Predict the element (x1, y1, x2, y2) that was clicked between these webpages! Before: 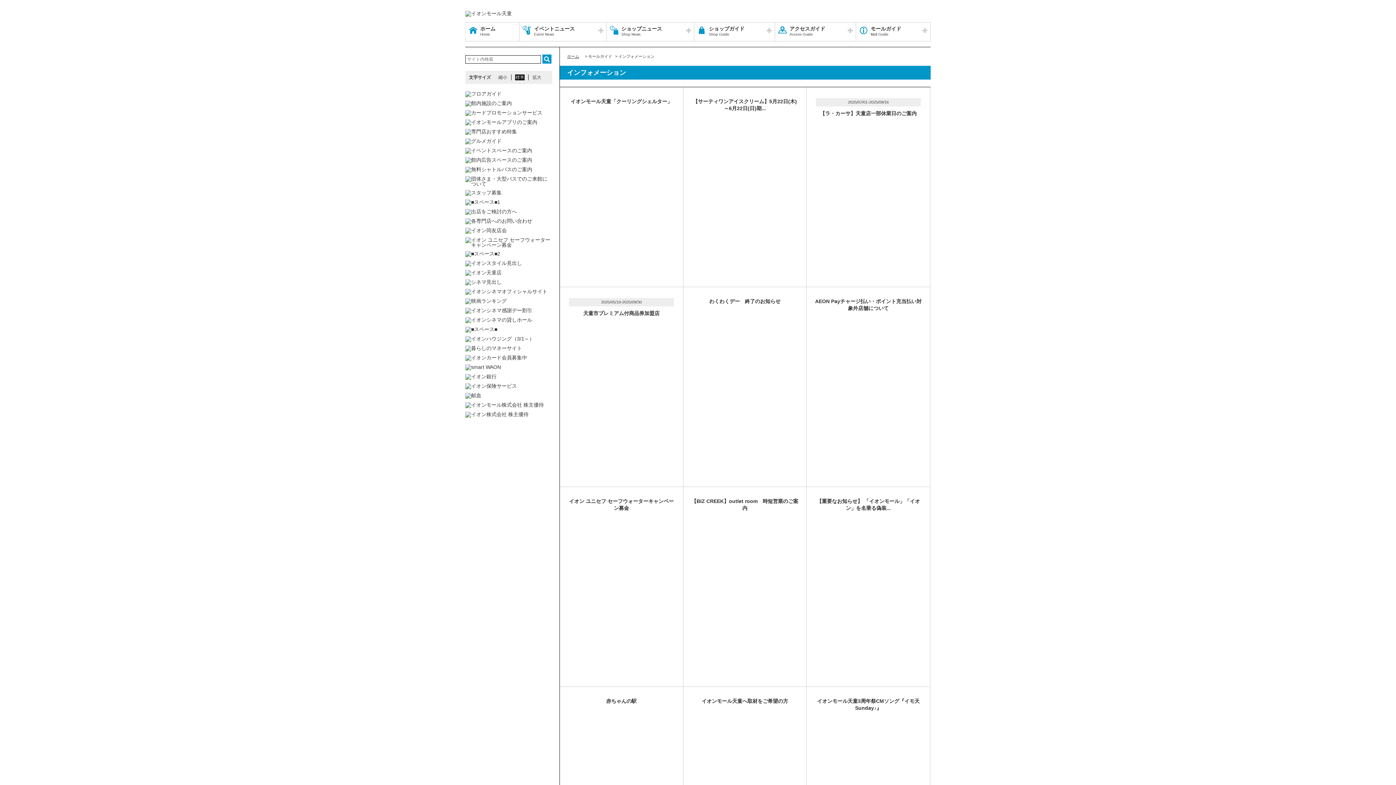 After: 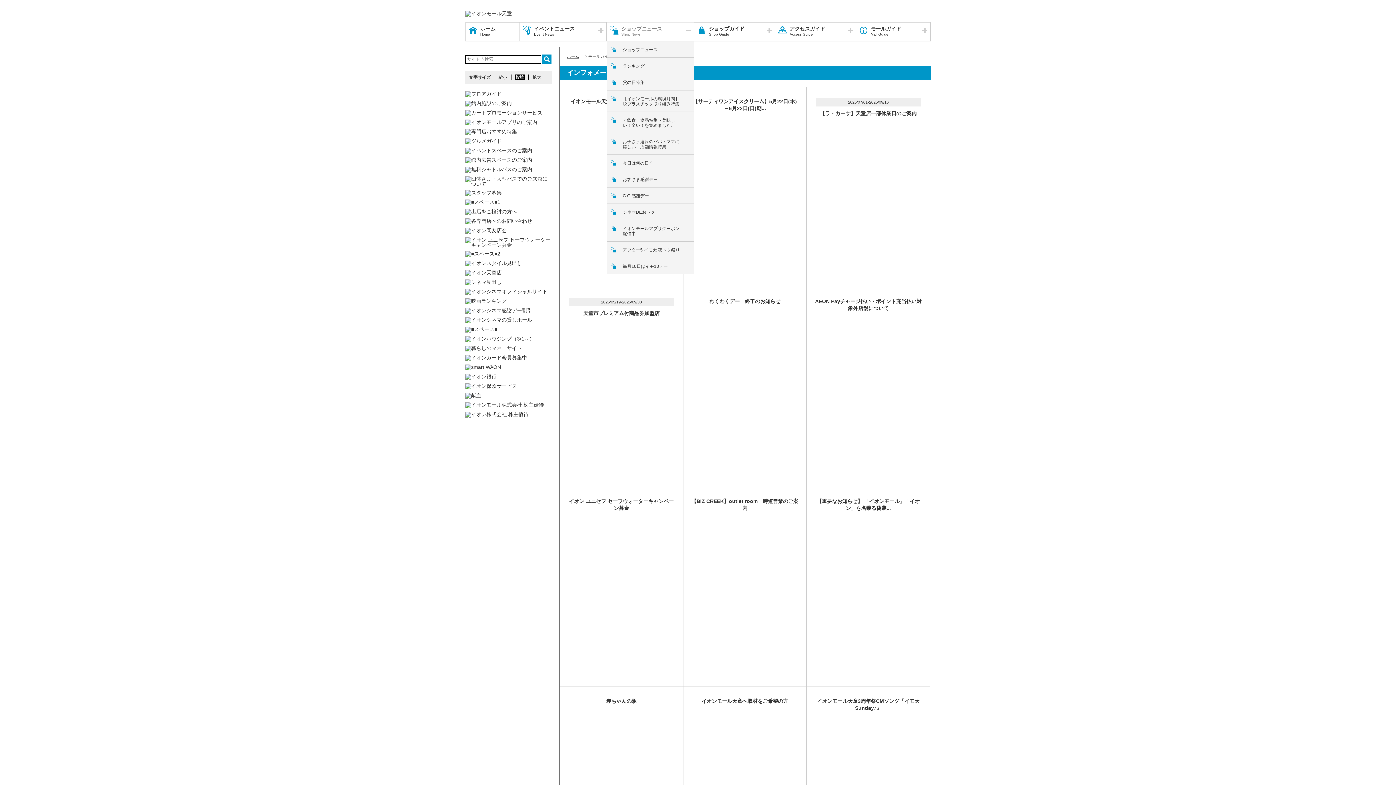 Action: bbox: (606, 22, 694, 41) label: ショップニュース
Shop News